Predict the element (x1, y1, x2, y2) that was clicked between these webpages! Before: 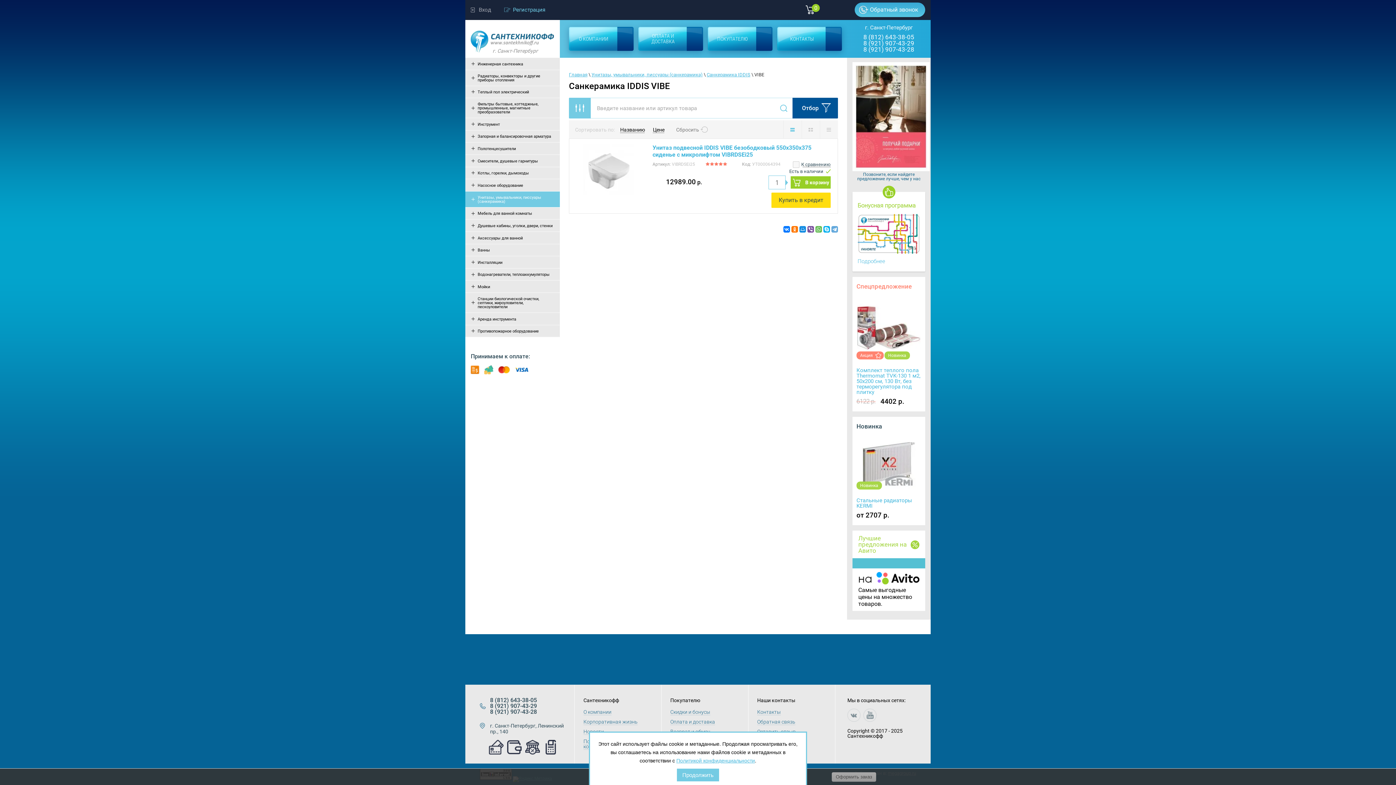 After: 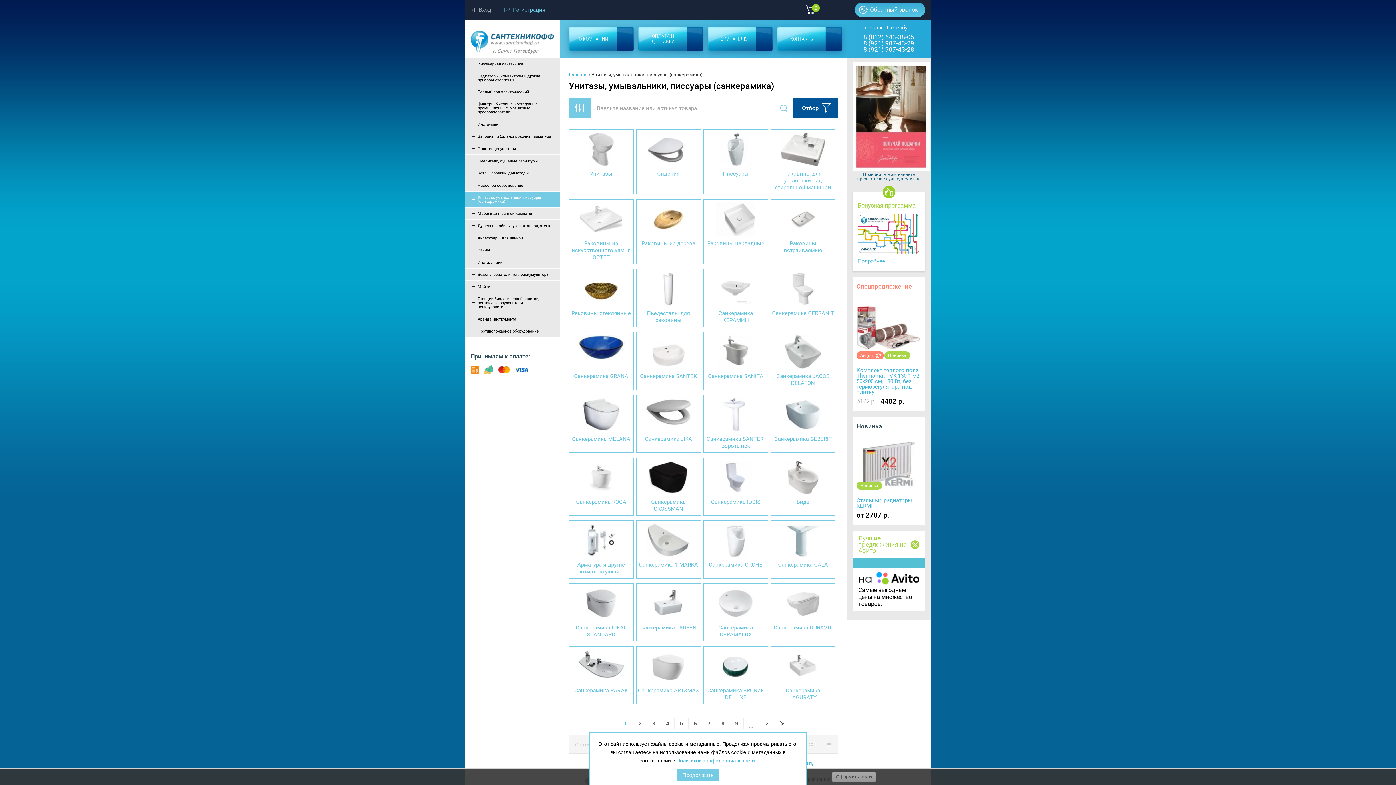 Action: label: Унитазы, умывальники, писсуары (санкерамика) bbox: (465, 191, 560, 207)